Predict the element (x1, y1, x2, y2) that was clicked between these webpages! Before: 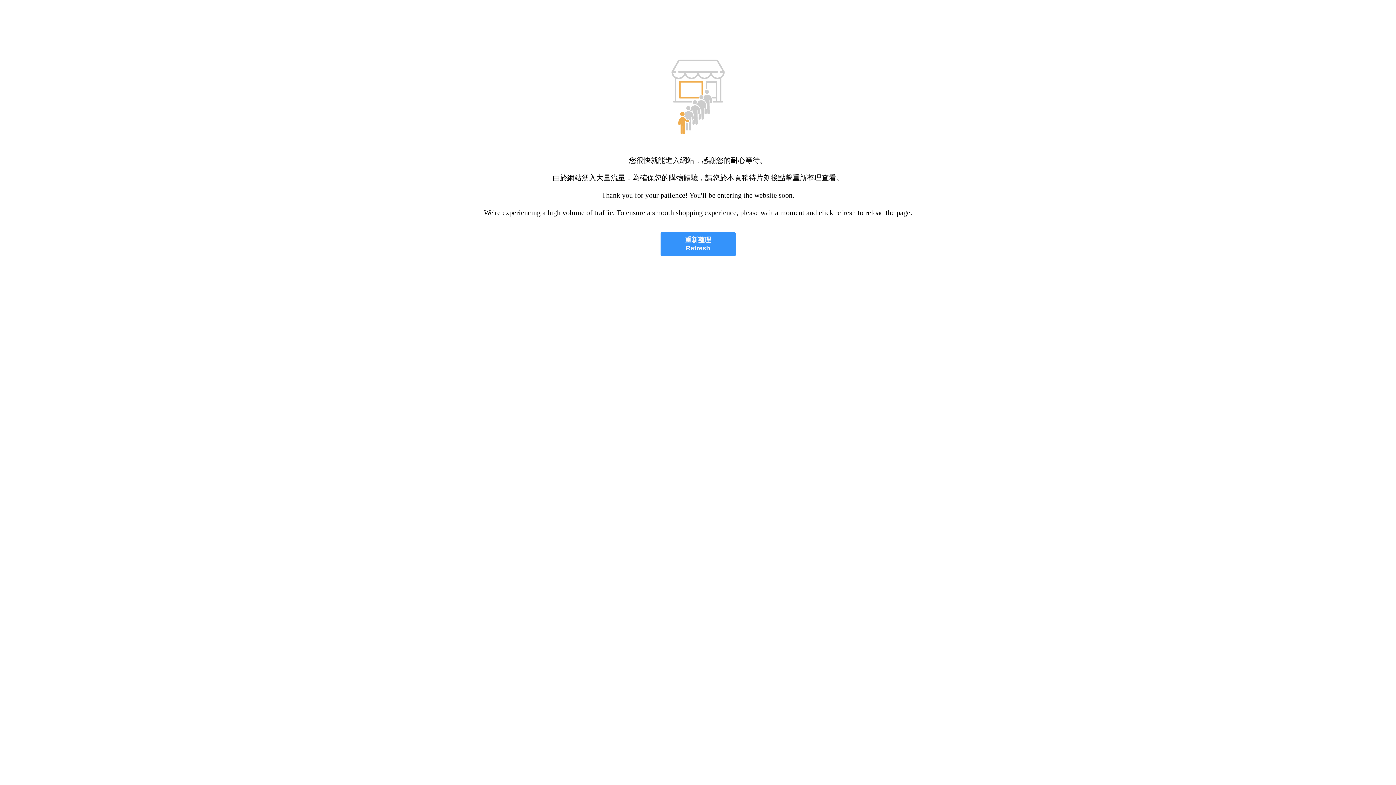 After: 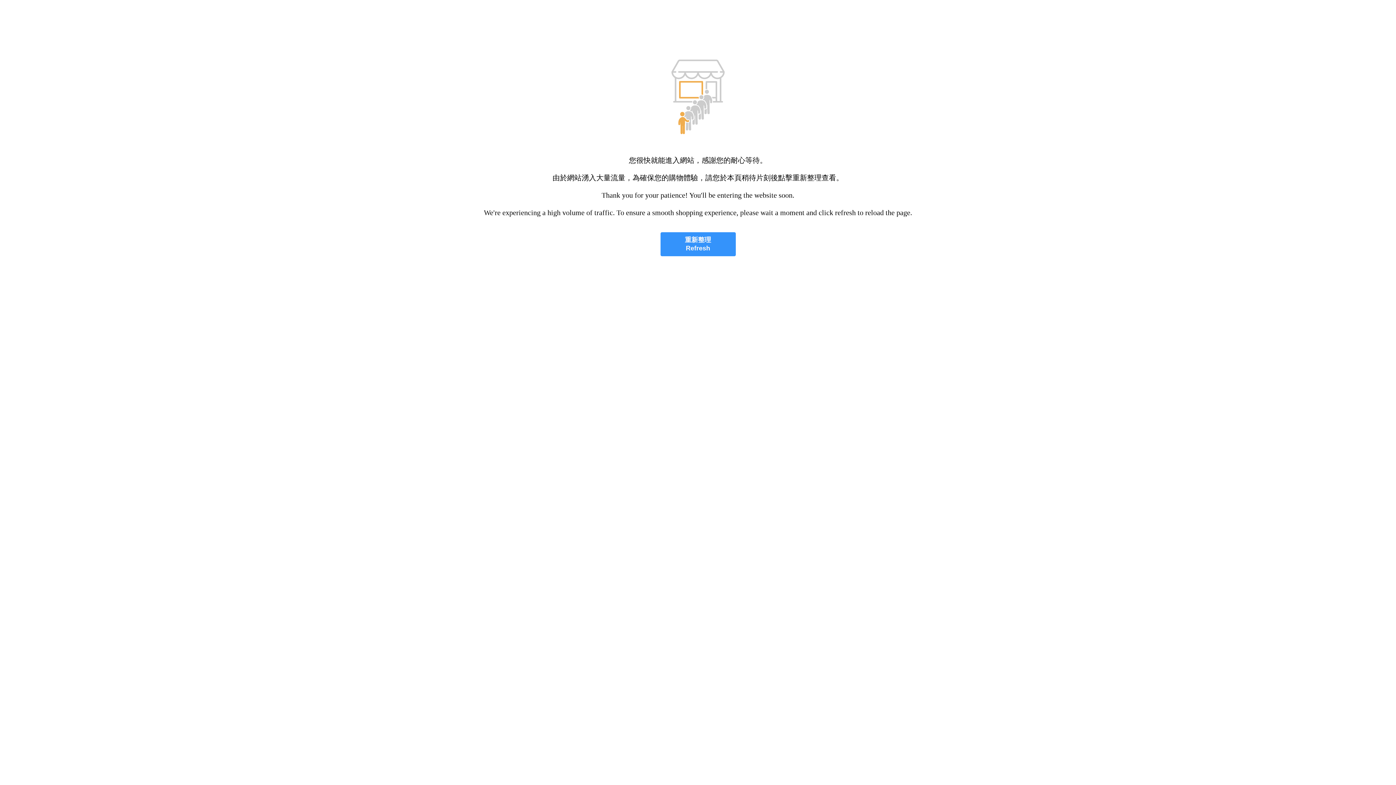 Action: bbox: (660, 232, 735, 256) label: 重新整理
Refresh